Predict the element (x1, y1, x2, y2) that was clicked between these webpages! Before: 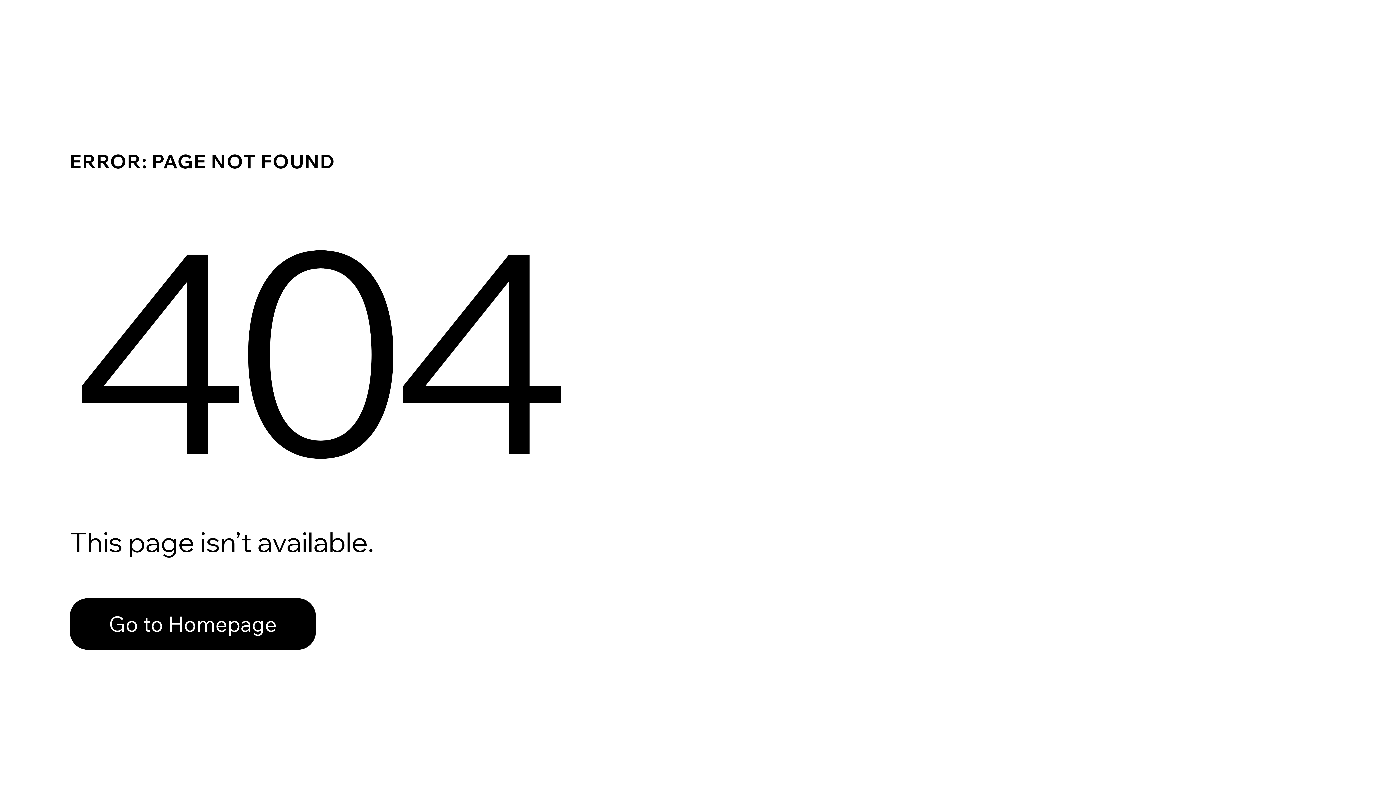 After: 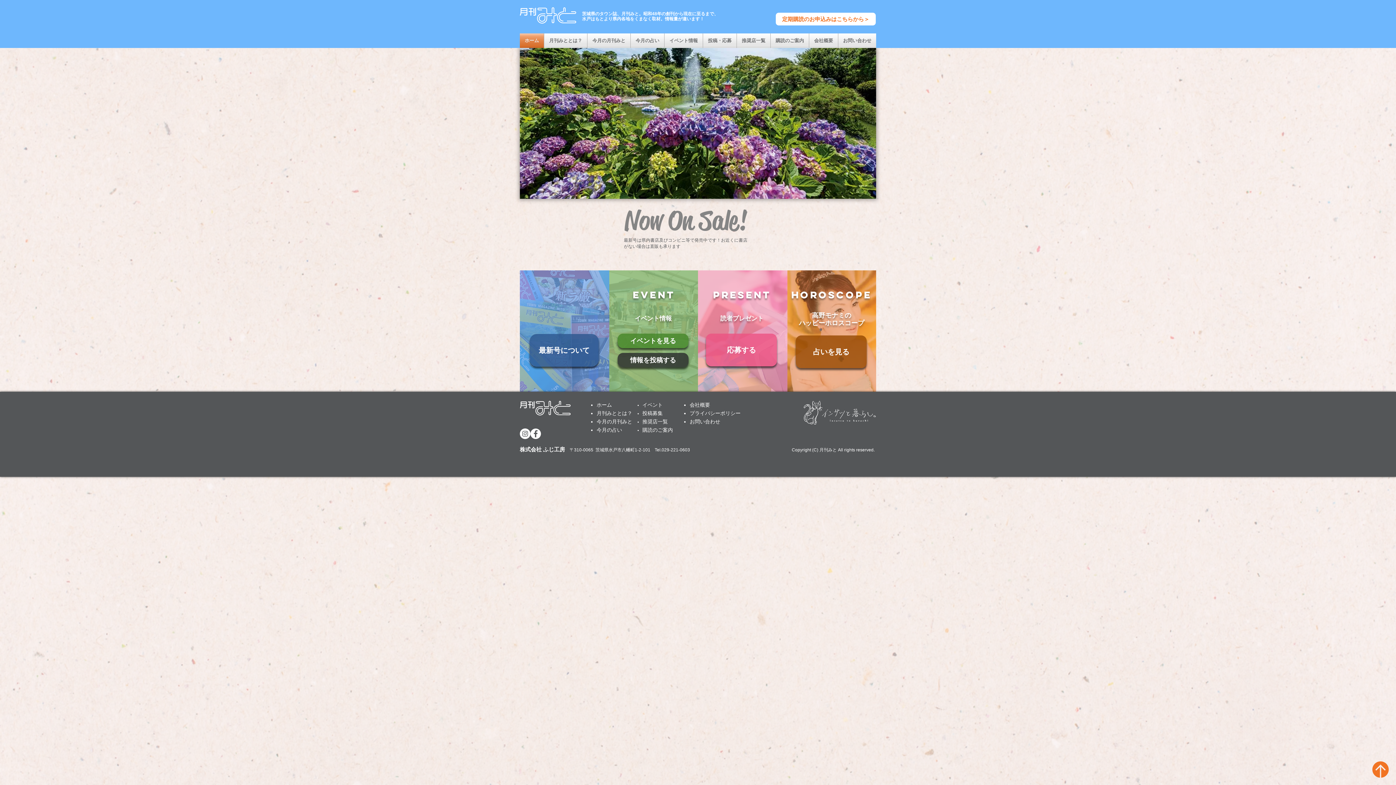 Action: label: Go to Homepage bbox: (69, 598, 316, 650)